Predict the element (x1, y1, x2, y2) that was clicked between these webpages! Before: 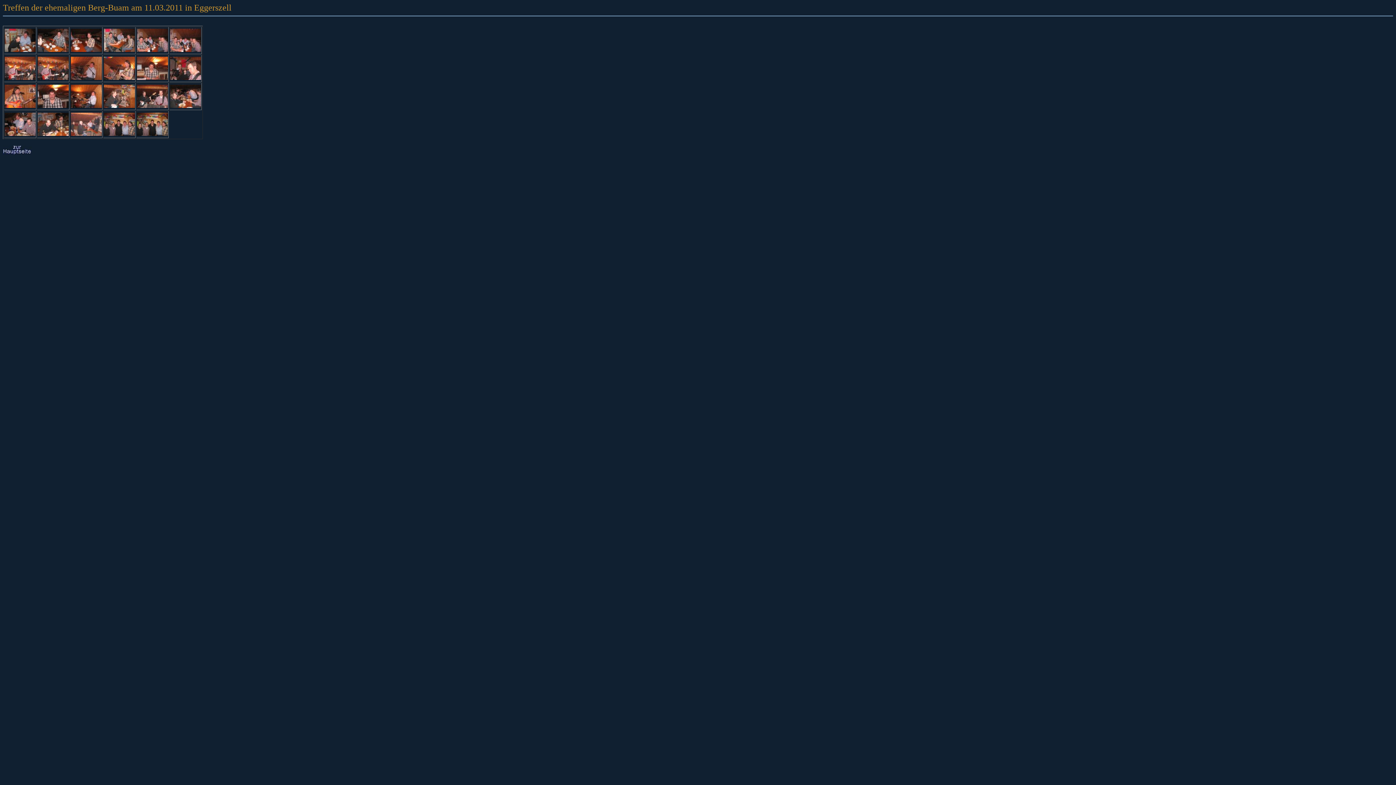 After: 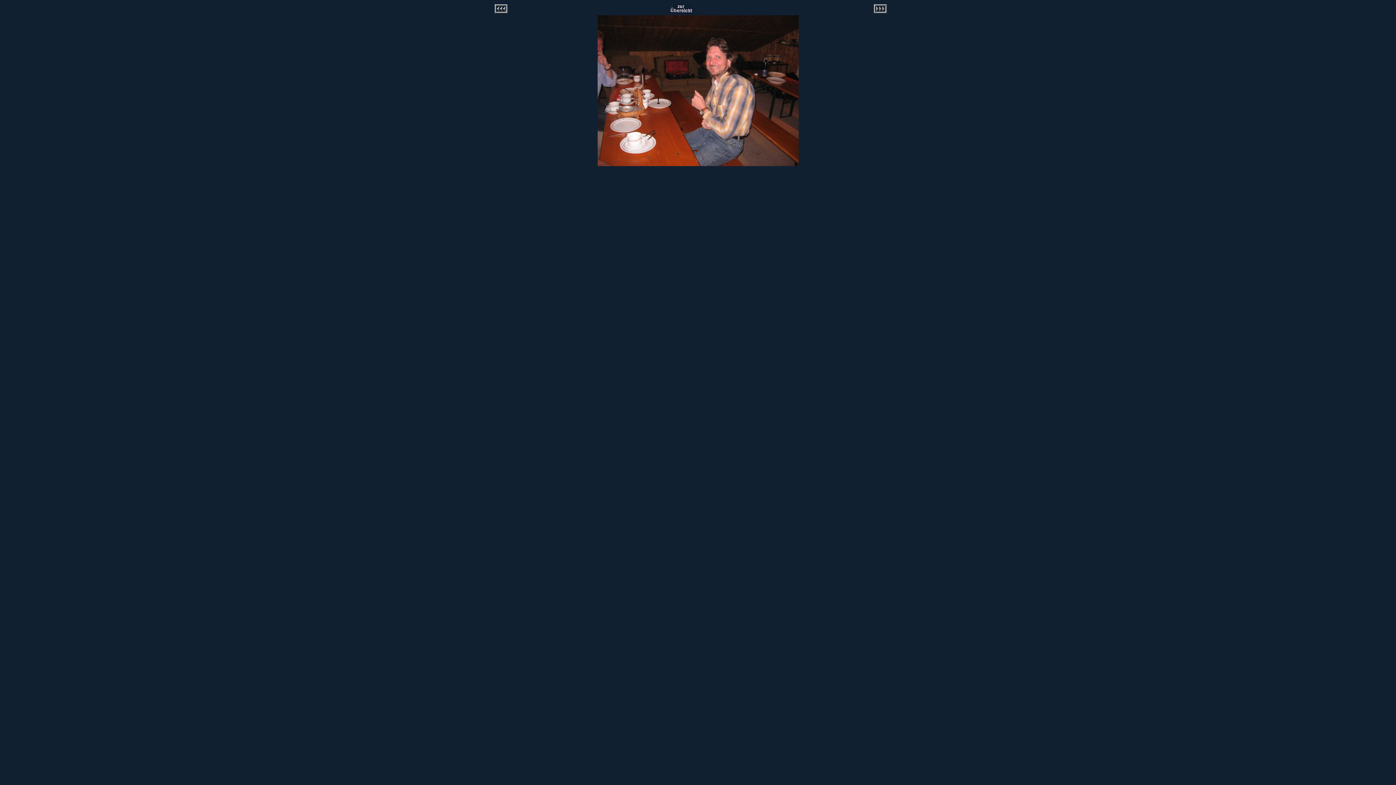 Action: bbox: (70, 46, 101, 53)